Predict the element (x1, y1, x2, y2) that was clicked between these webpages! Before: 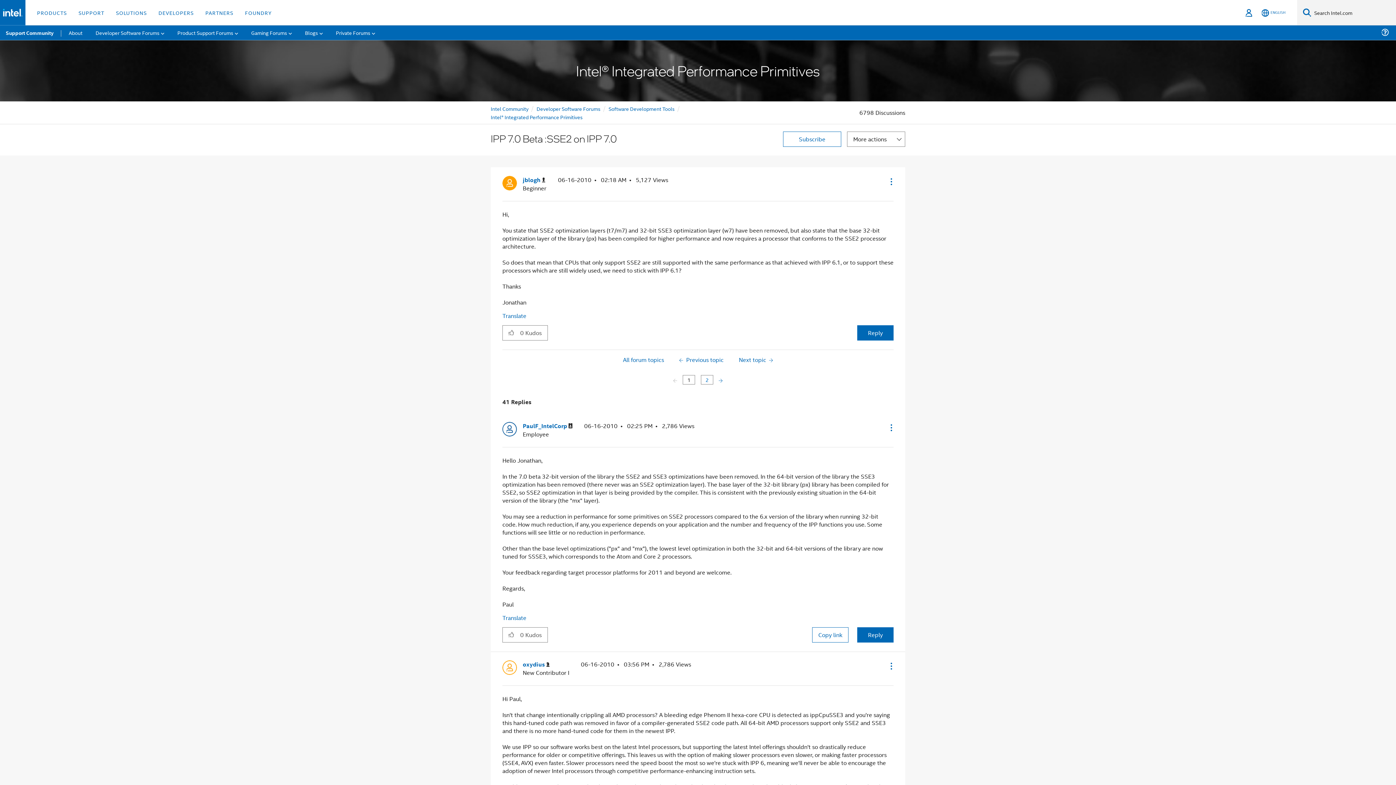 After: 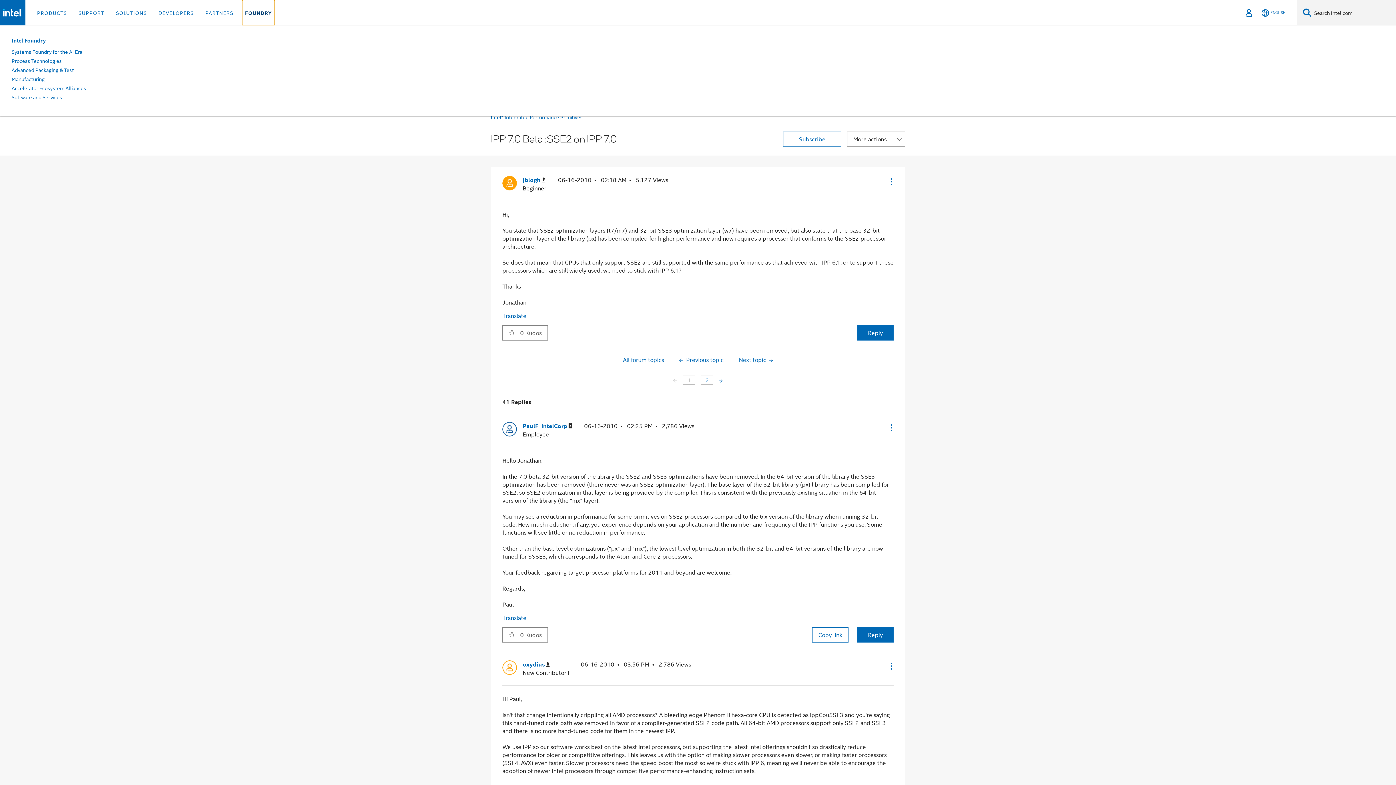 Action: label: FOUNDRY bbox: (242, 0, 274, 25)